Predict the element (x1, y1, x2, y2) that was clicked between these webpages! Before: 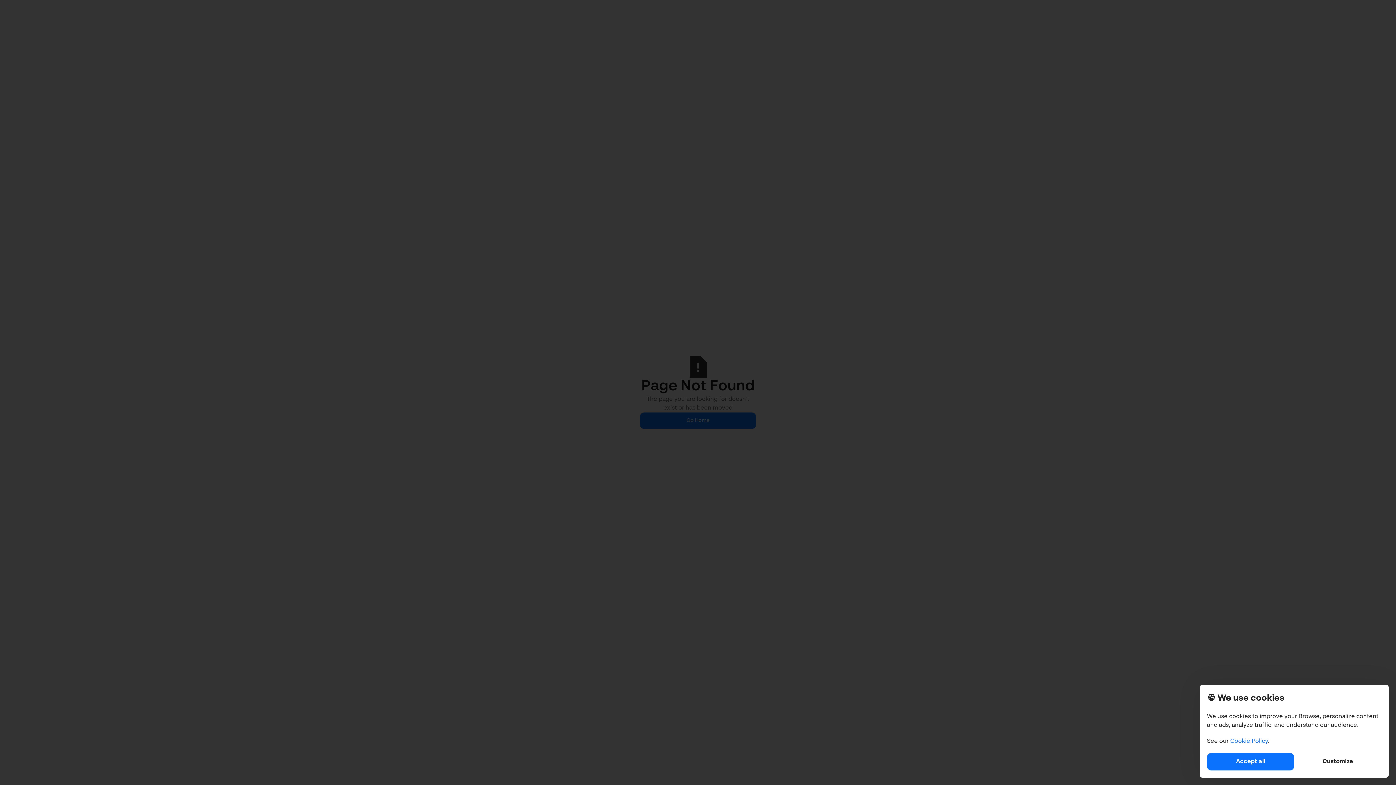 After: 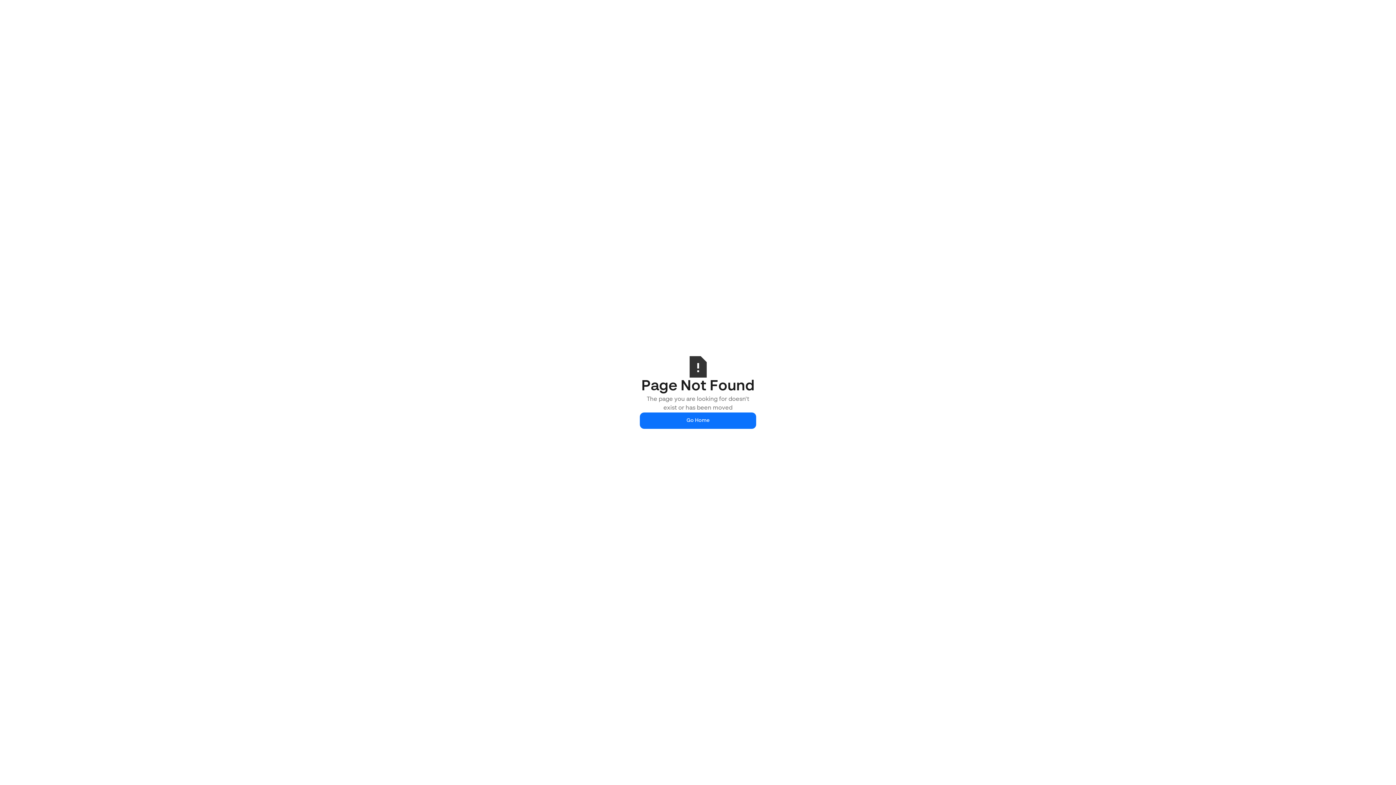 Action: label: Accept all bbox: (1207, 753, 1294, 770)